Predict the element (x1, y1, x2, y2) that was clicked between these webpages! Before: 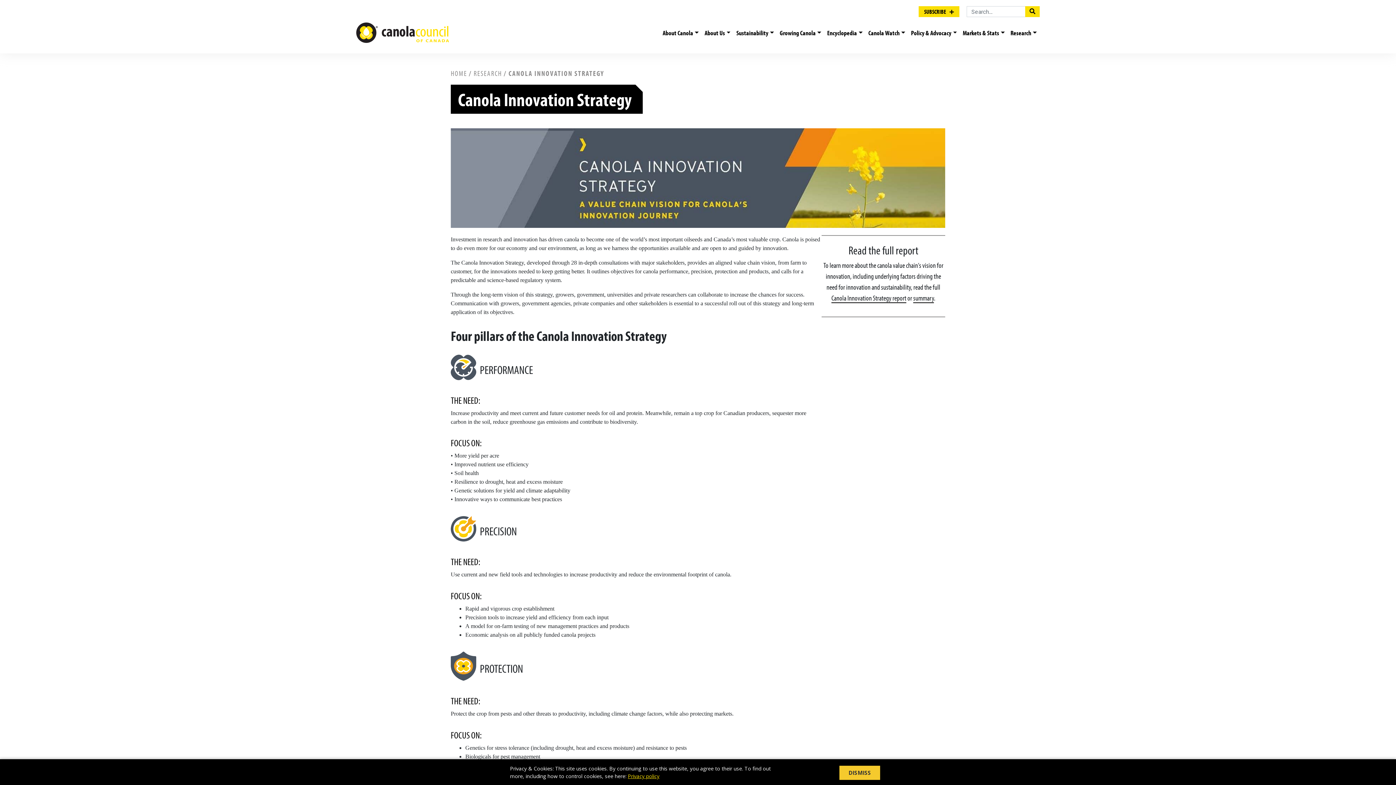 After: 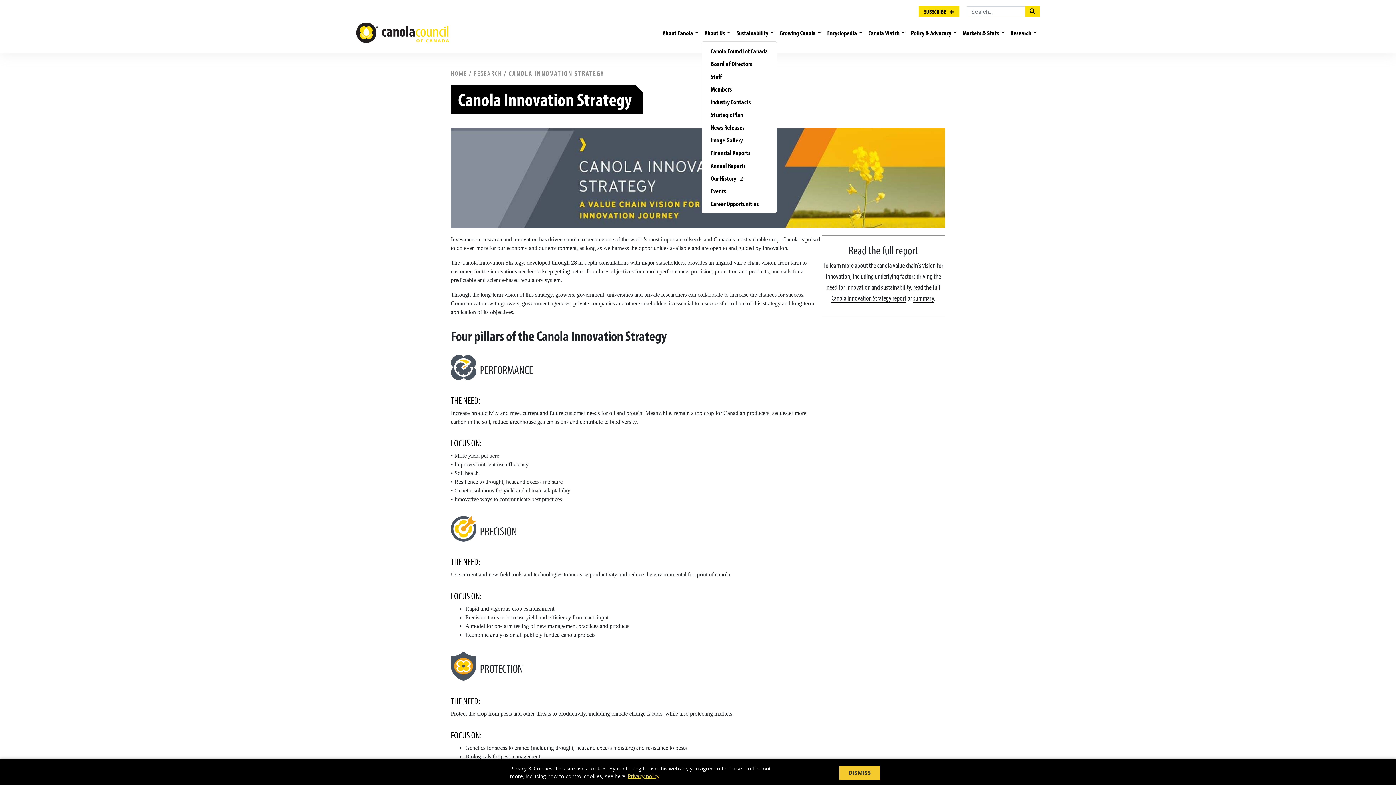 Action: bbox: (701, 24, 733, 40) label: About Us